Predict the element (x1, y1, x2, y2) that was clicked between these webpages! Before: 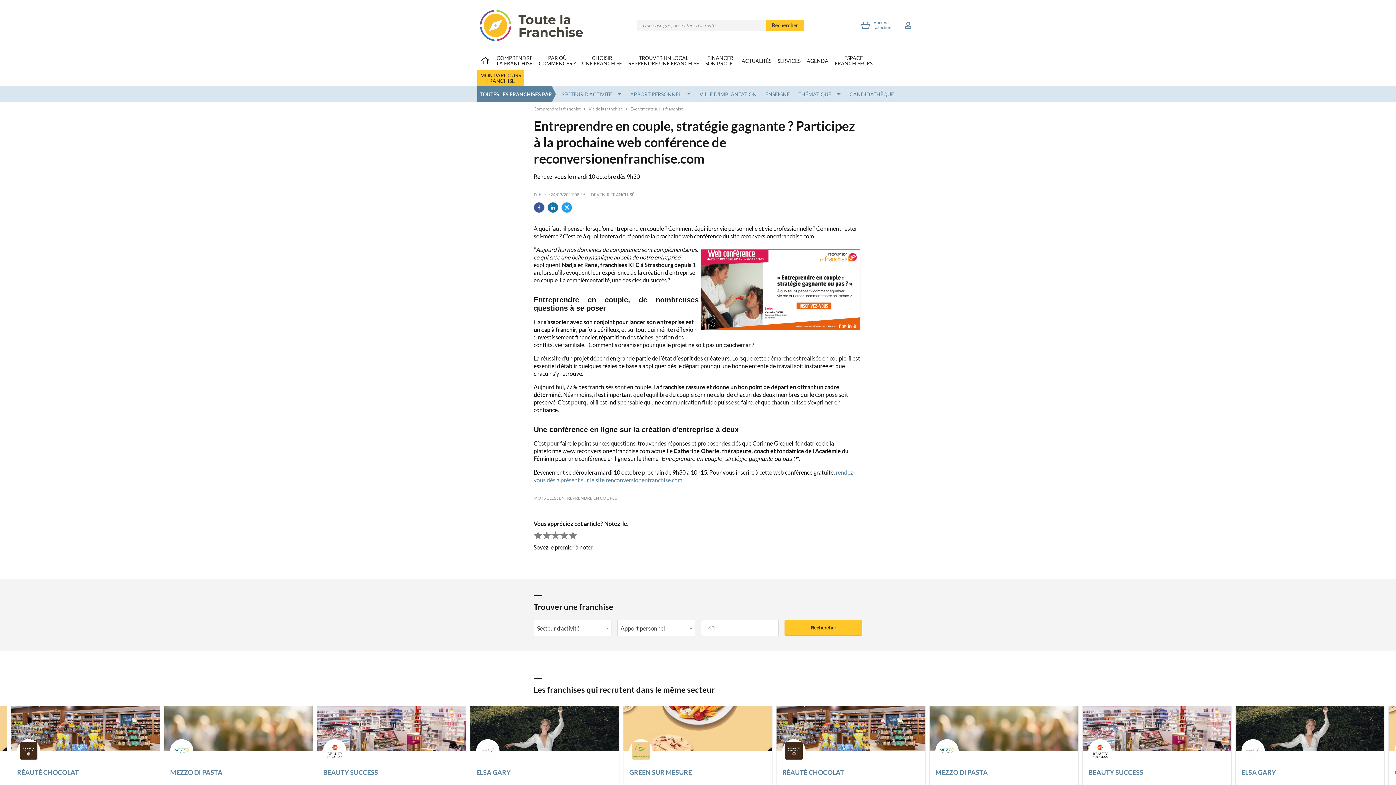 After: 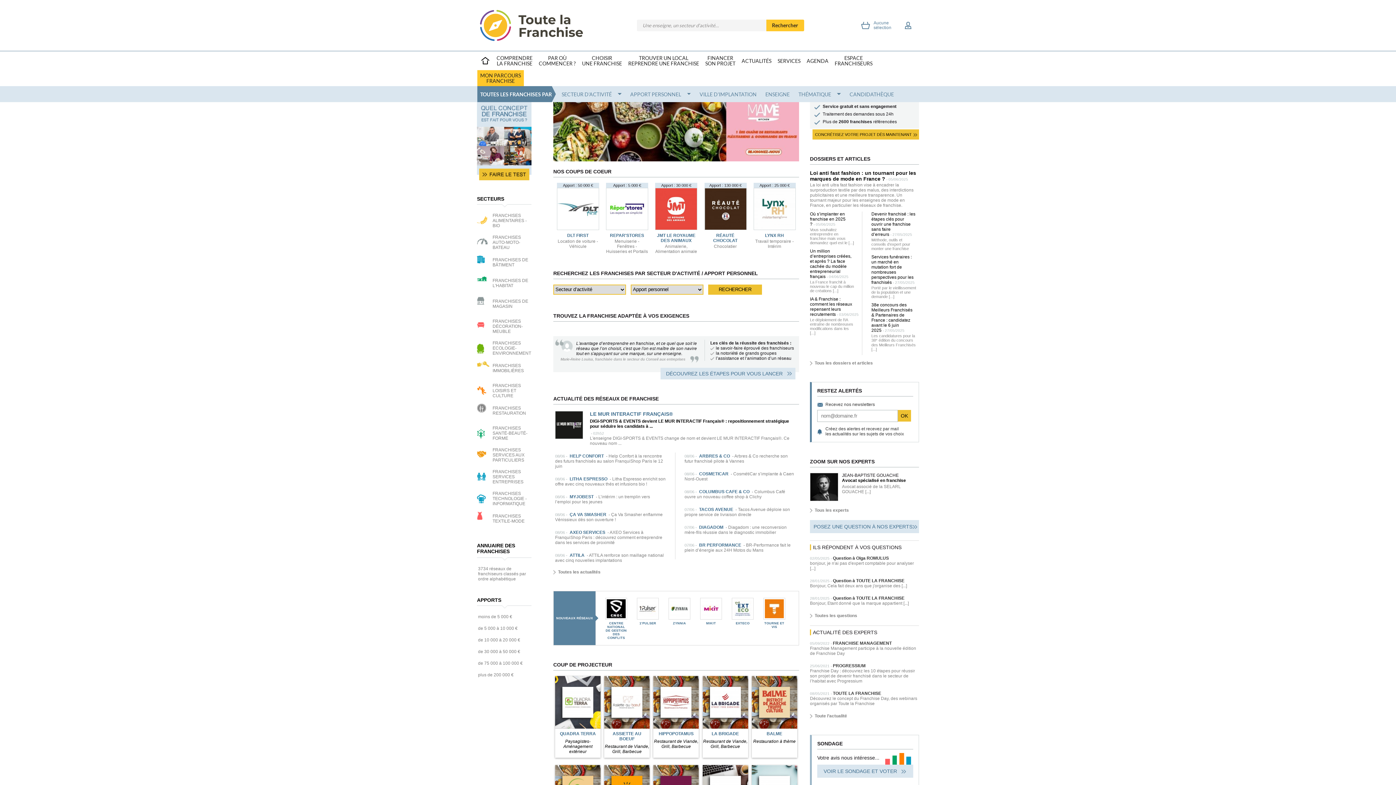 Action: label: Comprendre la franchise bbox: (533, 106, 581, 111)